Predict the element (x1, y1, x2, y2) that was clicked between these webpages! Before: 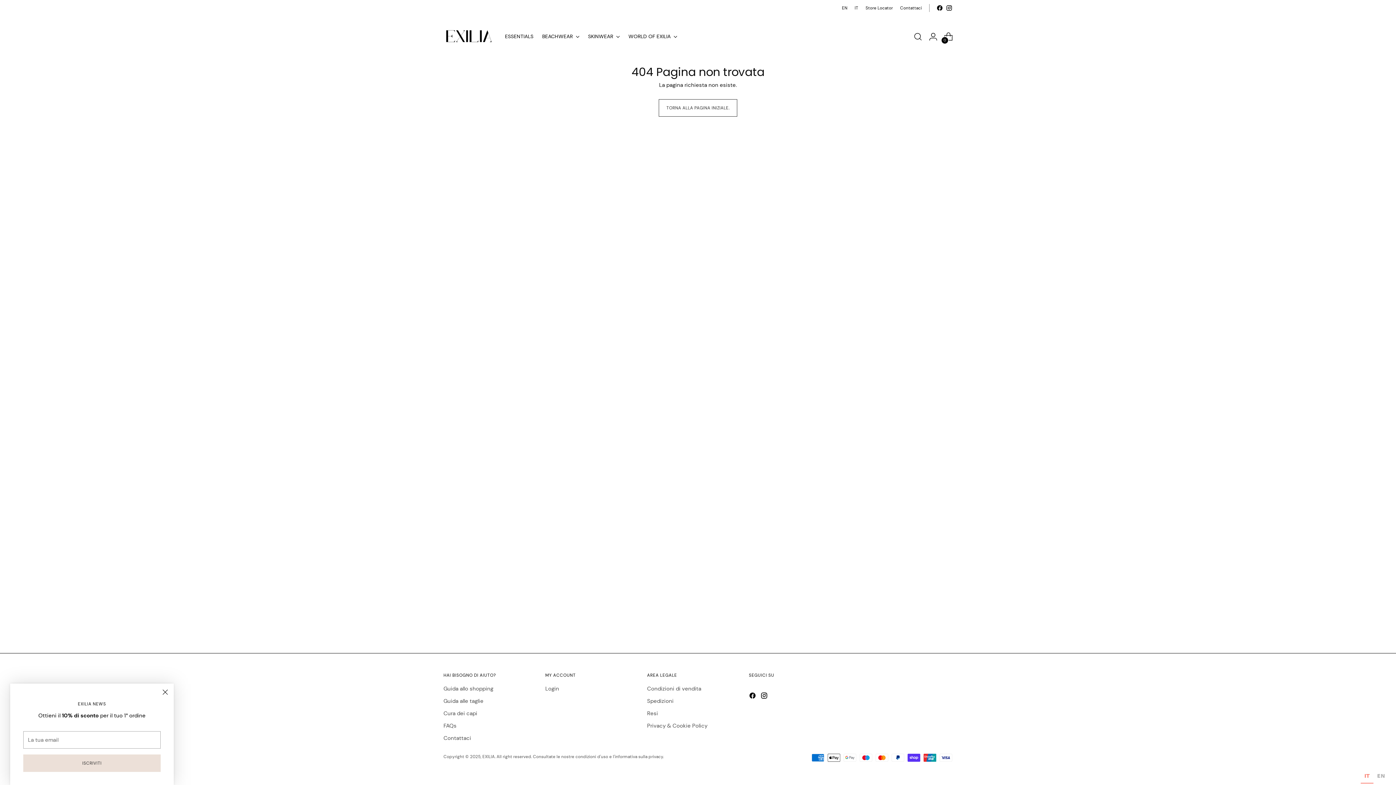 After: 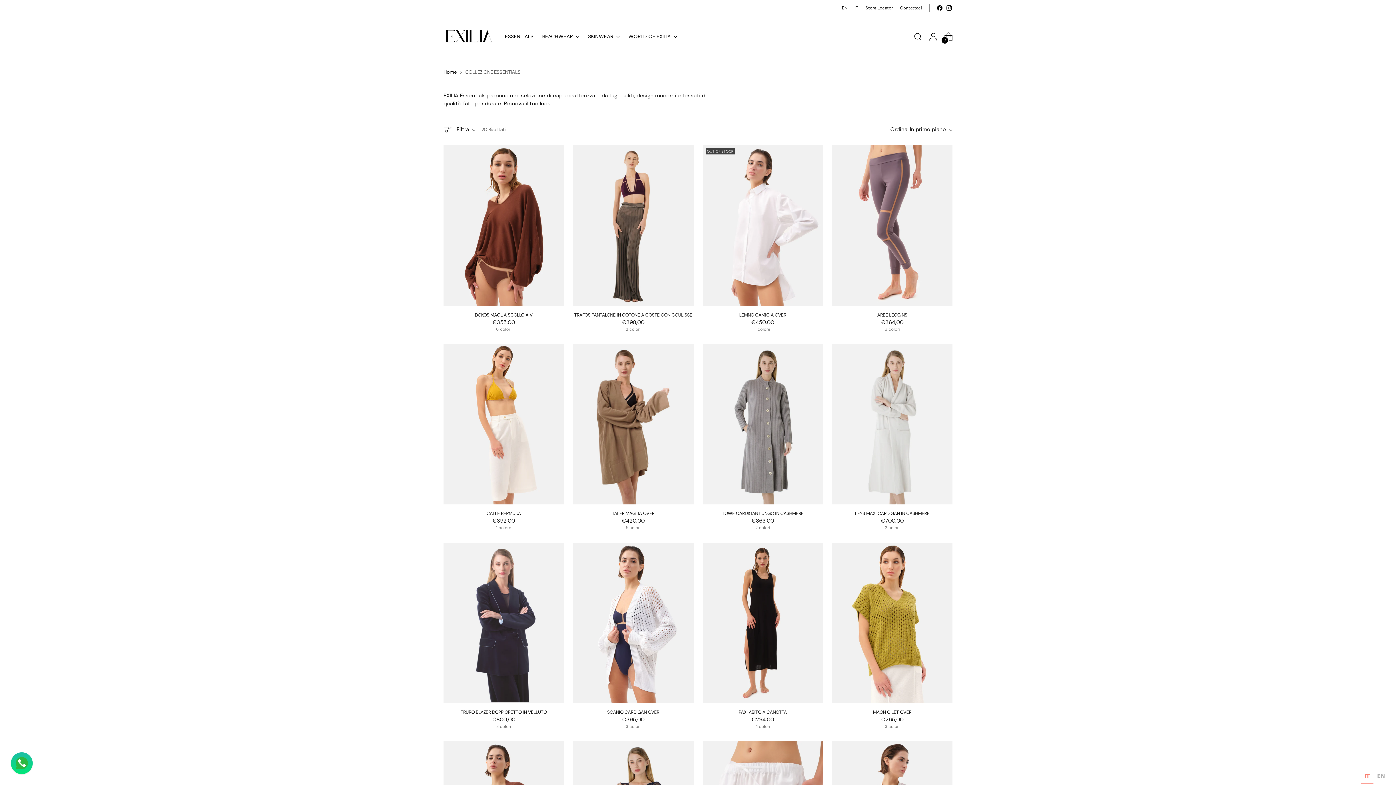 Action: bbox: (505, 28, 533, 44) label: ESSENTIALS